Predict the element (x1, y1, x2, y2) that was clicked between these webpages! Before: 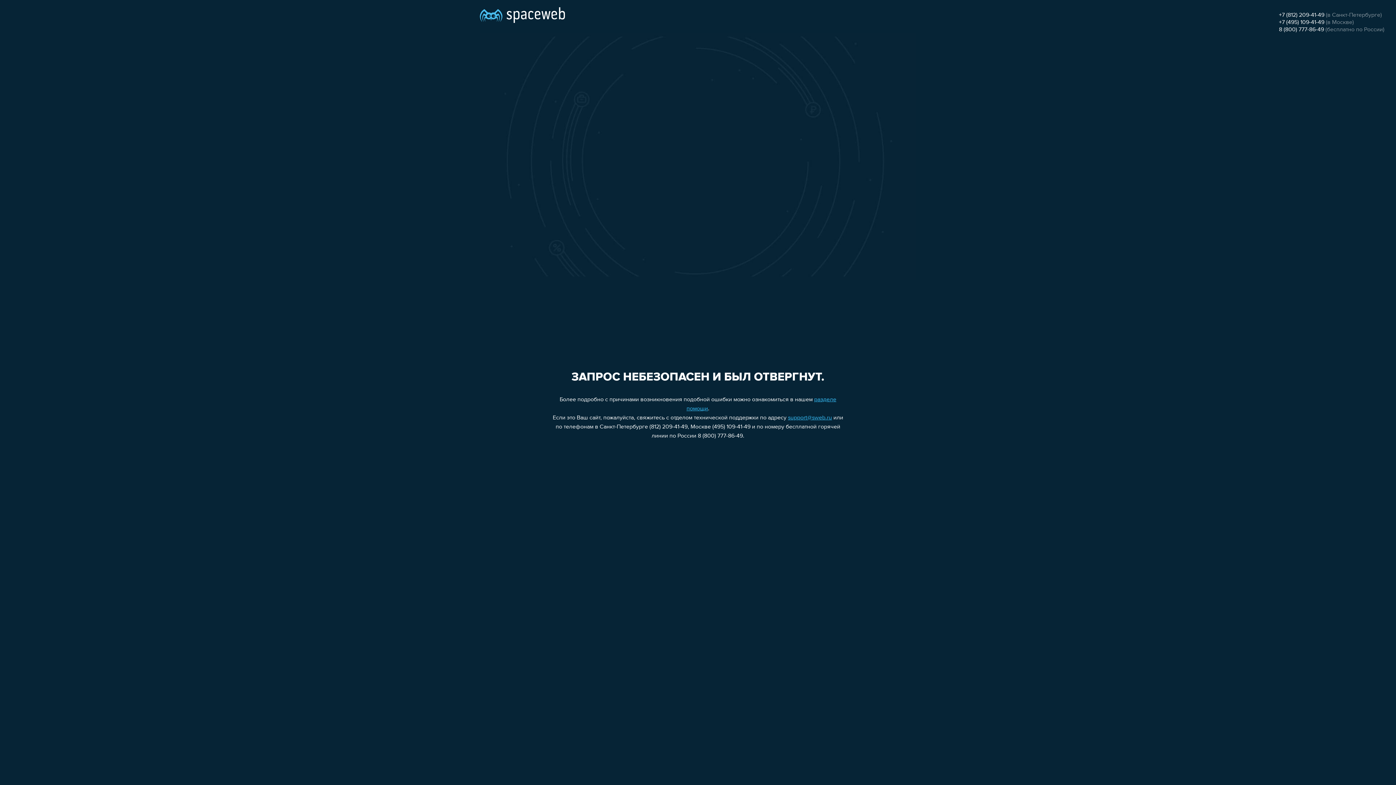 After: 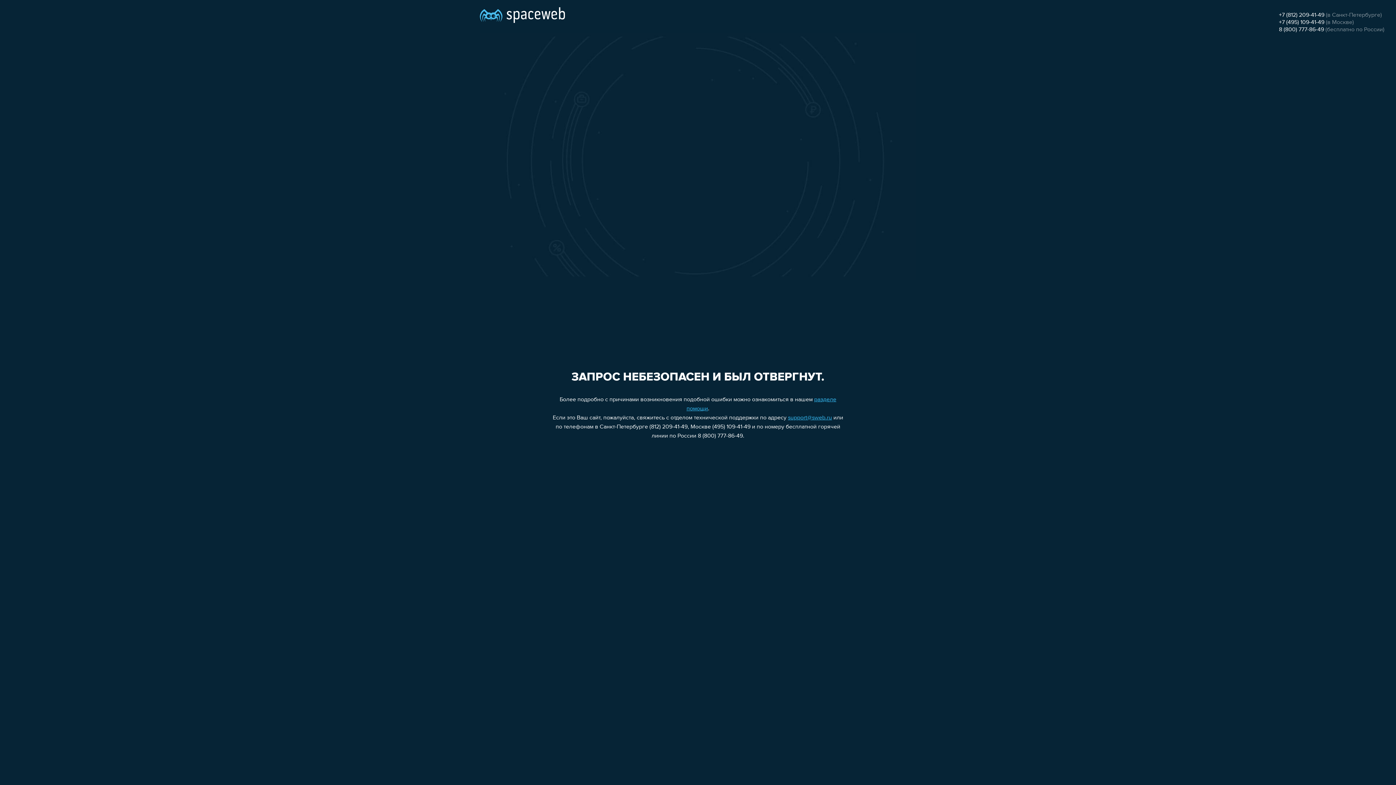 Action: bbox: (1279, 19, 1324, 25) label: +7 (495) 109-41-49